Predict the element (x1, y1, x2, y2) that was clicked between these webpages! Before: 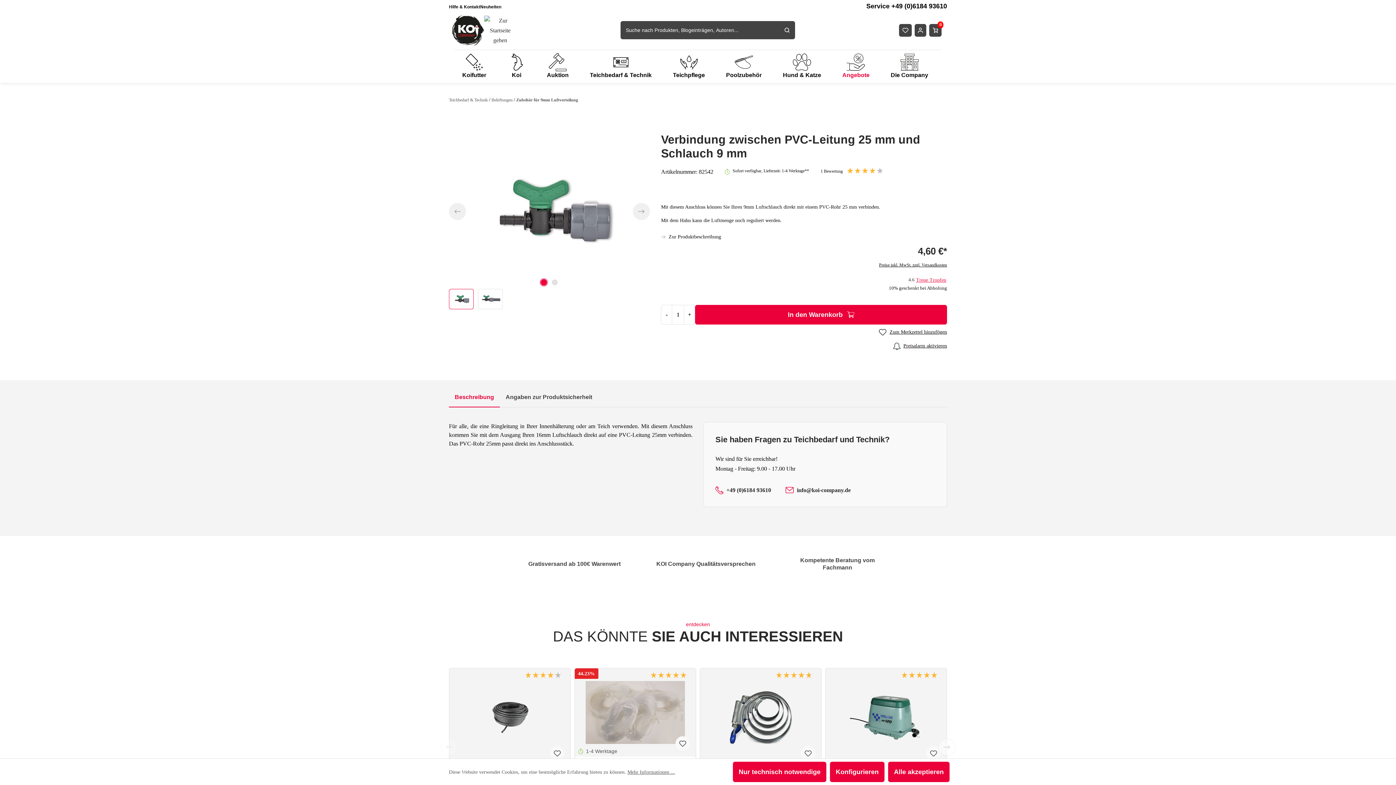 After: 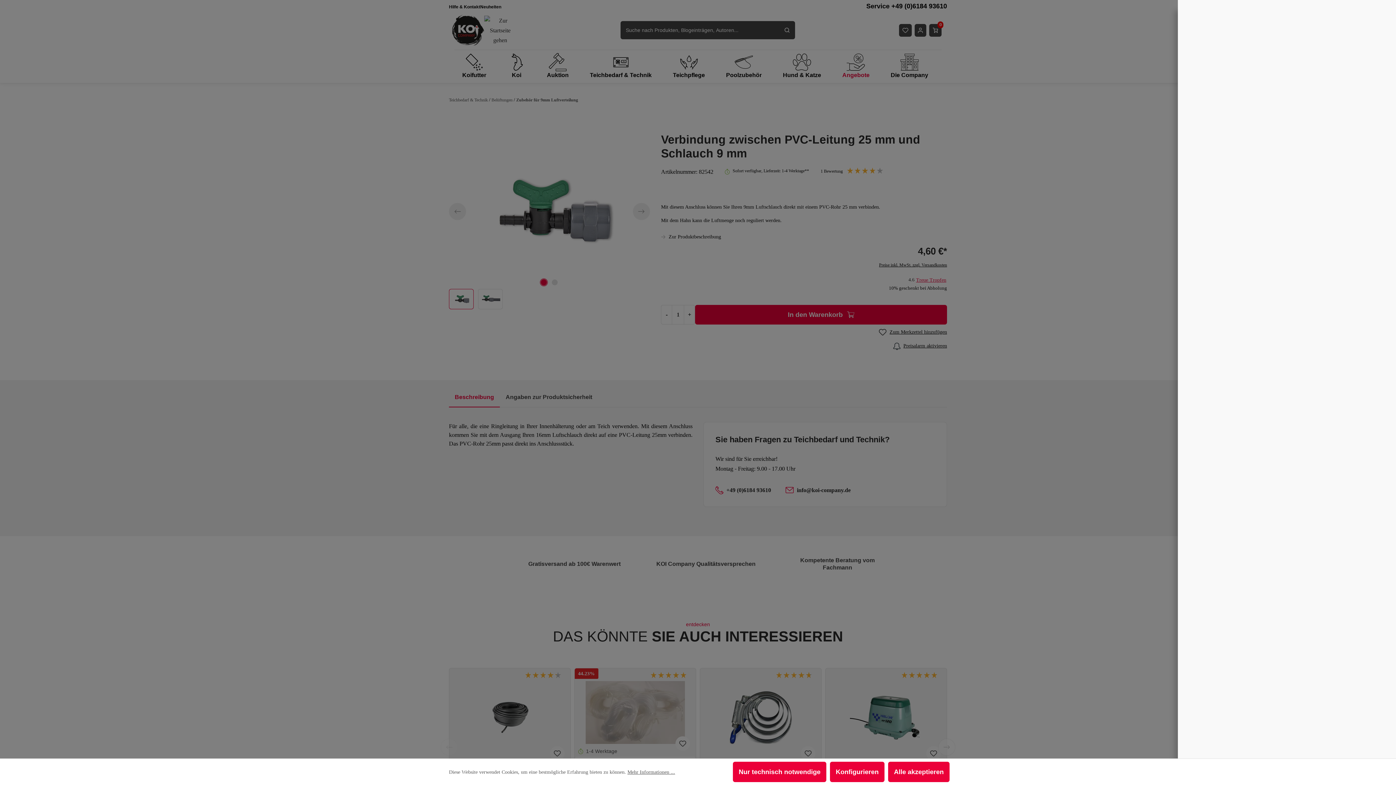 Action: label: Warenkorb bbox: (929, 23, 941, 36)